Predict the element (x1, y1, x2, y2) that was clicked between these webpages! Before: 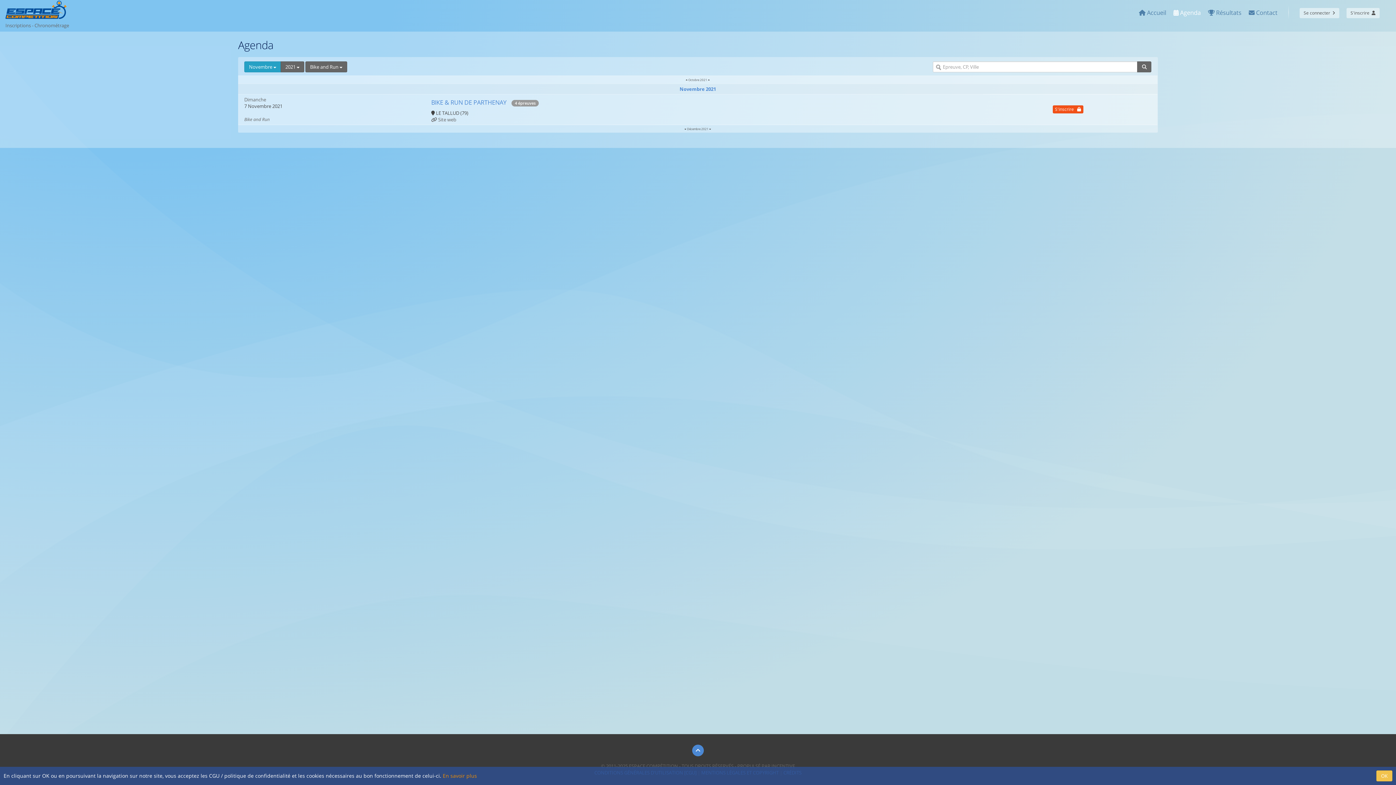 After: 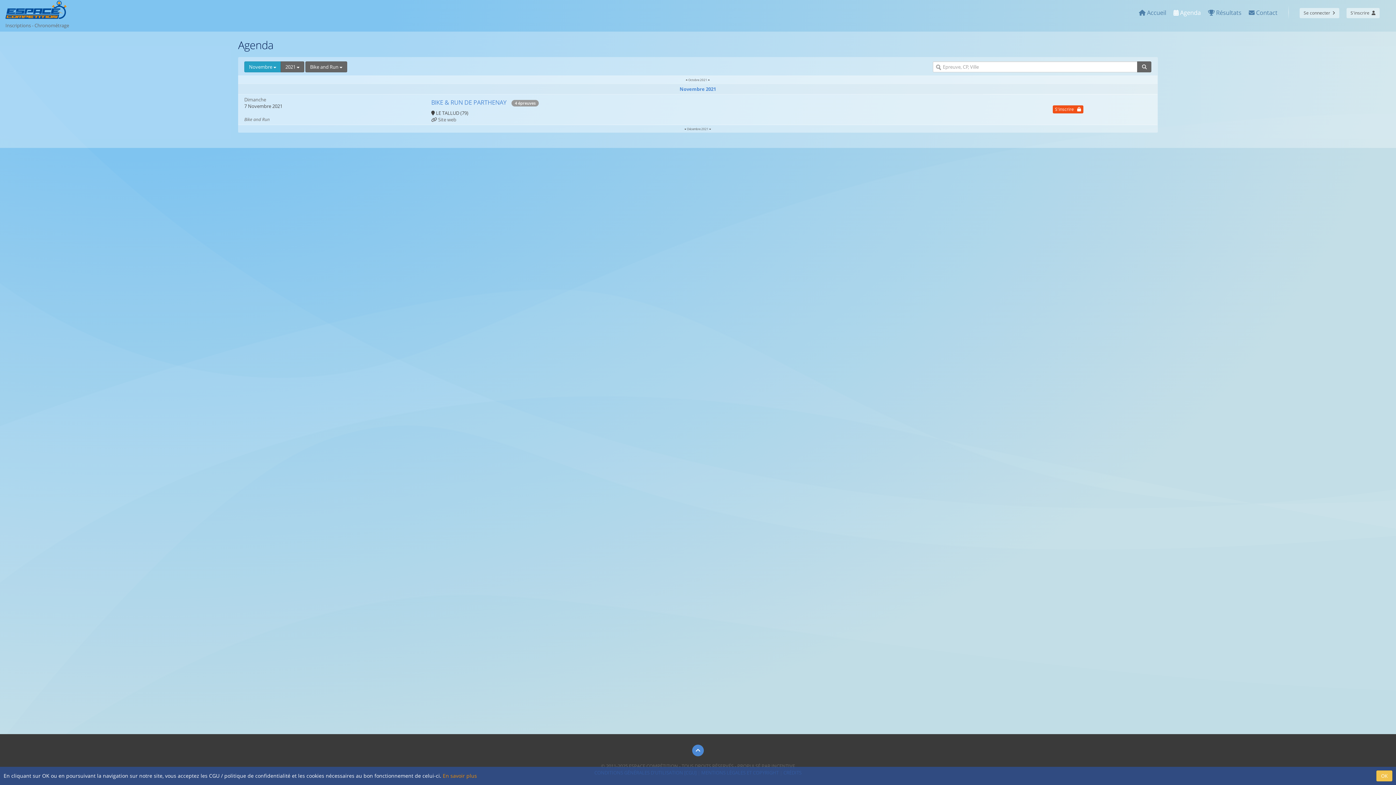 Action: bbox: (1137, 61, 1151, 72)